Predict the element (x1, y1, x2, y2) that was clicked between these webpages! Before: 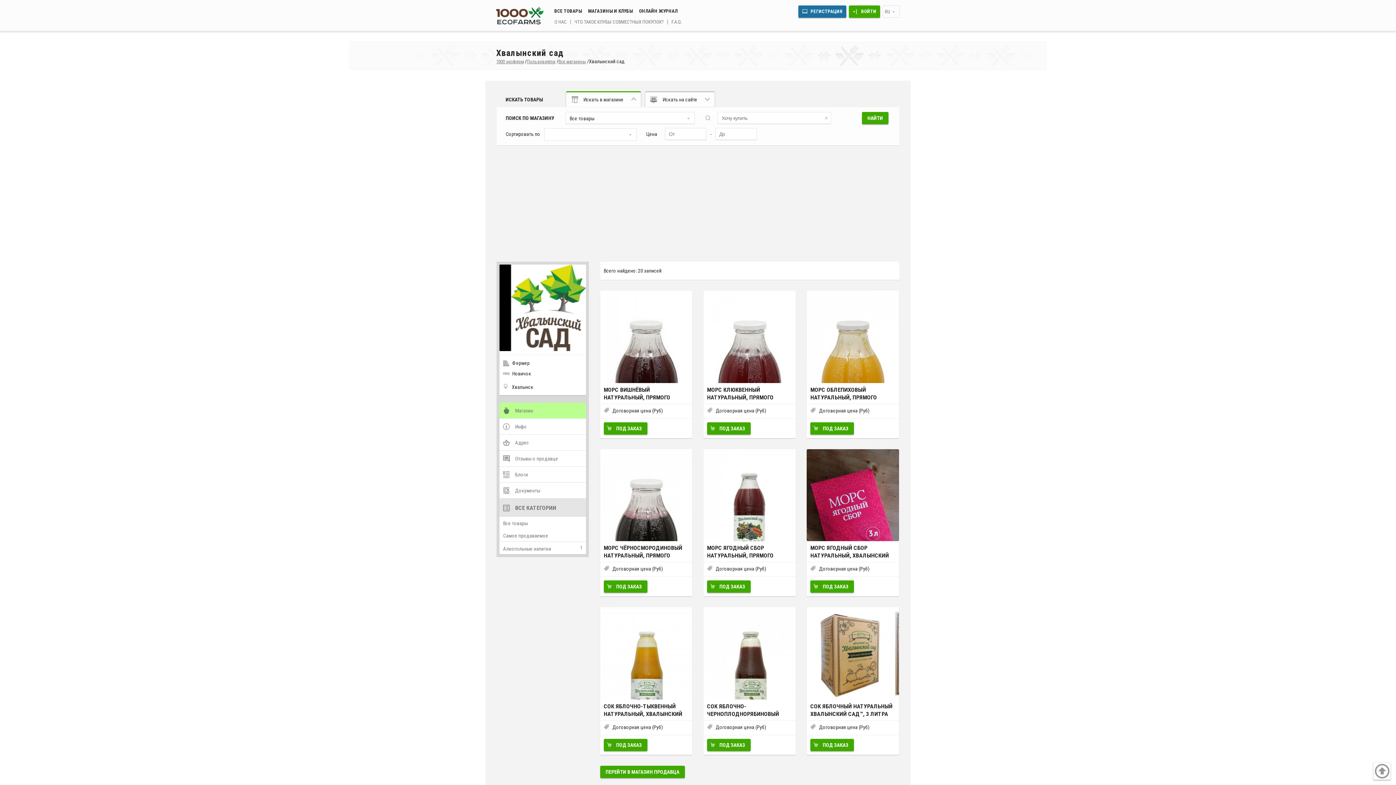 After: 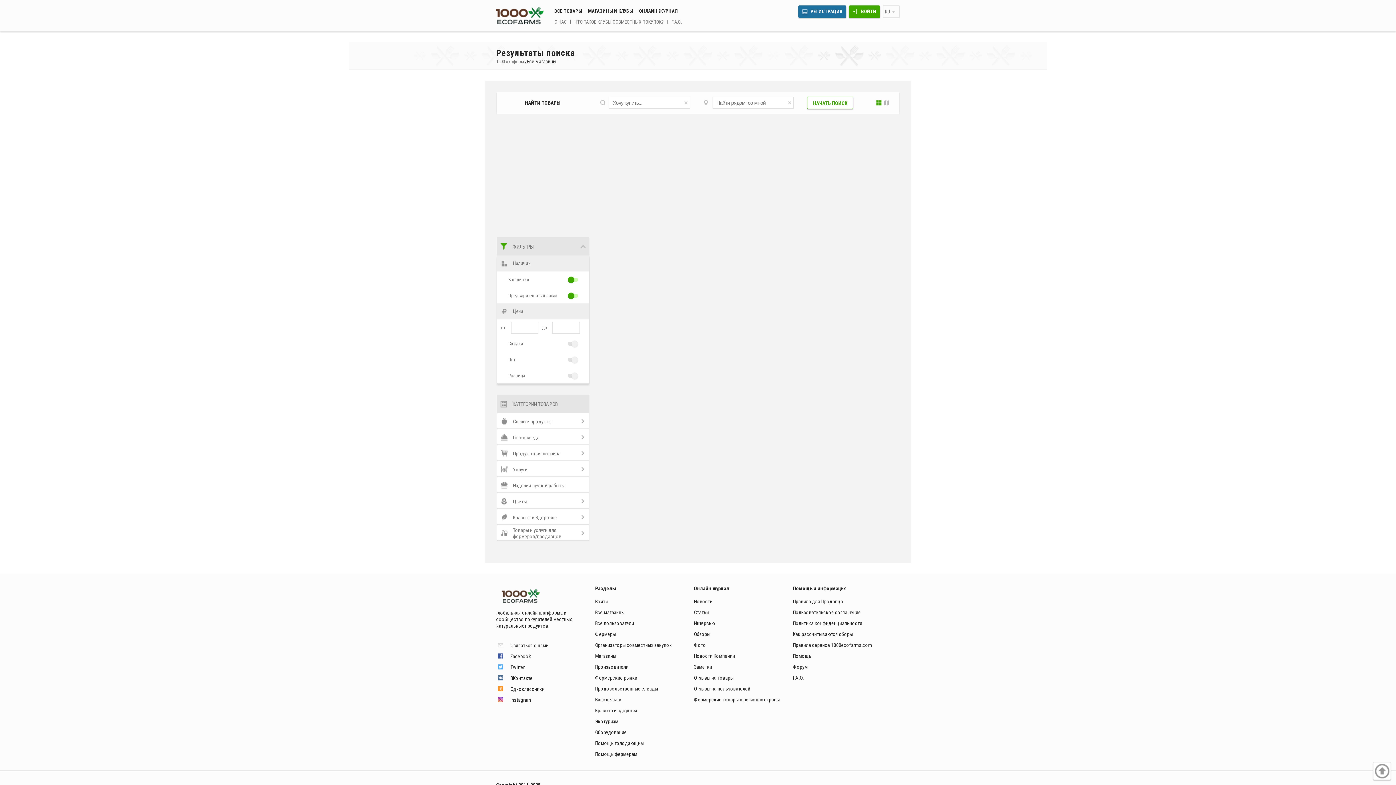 Action: label: ВСЕ ТОВАРЫ bbox: (554, 6, 582, 15)